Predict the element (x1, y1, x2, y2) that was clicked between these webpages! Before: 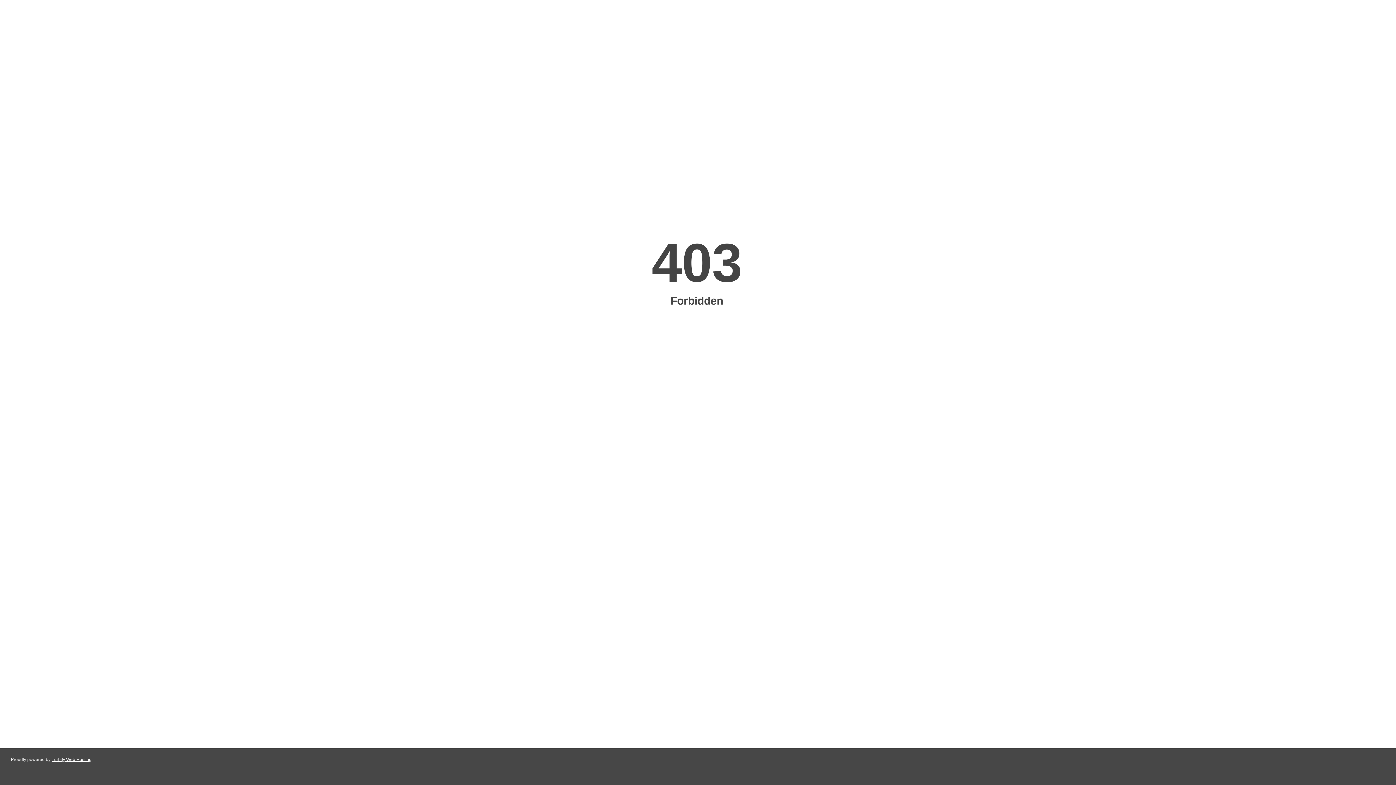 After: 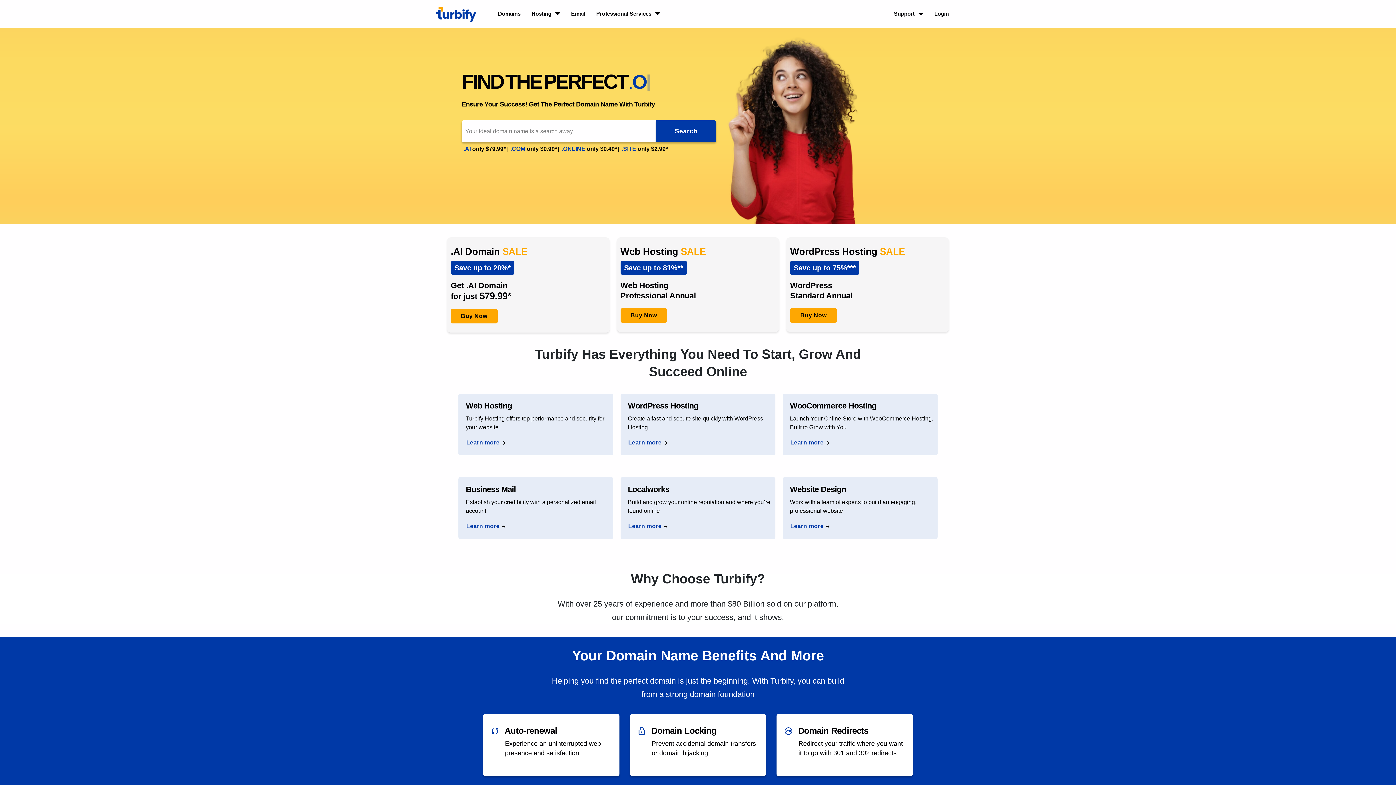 Action: bbox: (51, 757, 91, 762) label: Turbify Web Hosting